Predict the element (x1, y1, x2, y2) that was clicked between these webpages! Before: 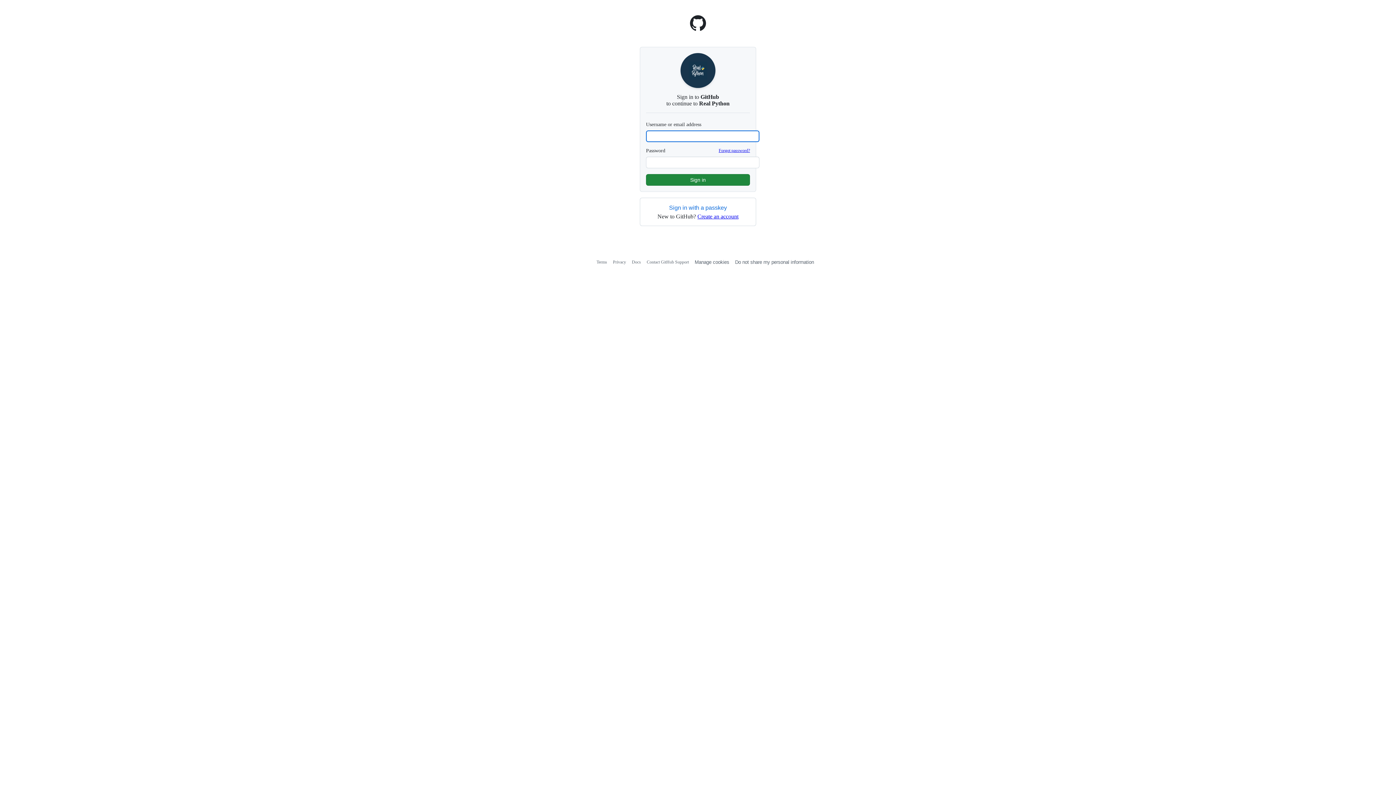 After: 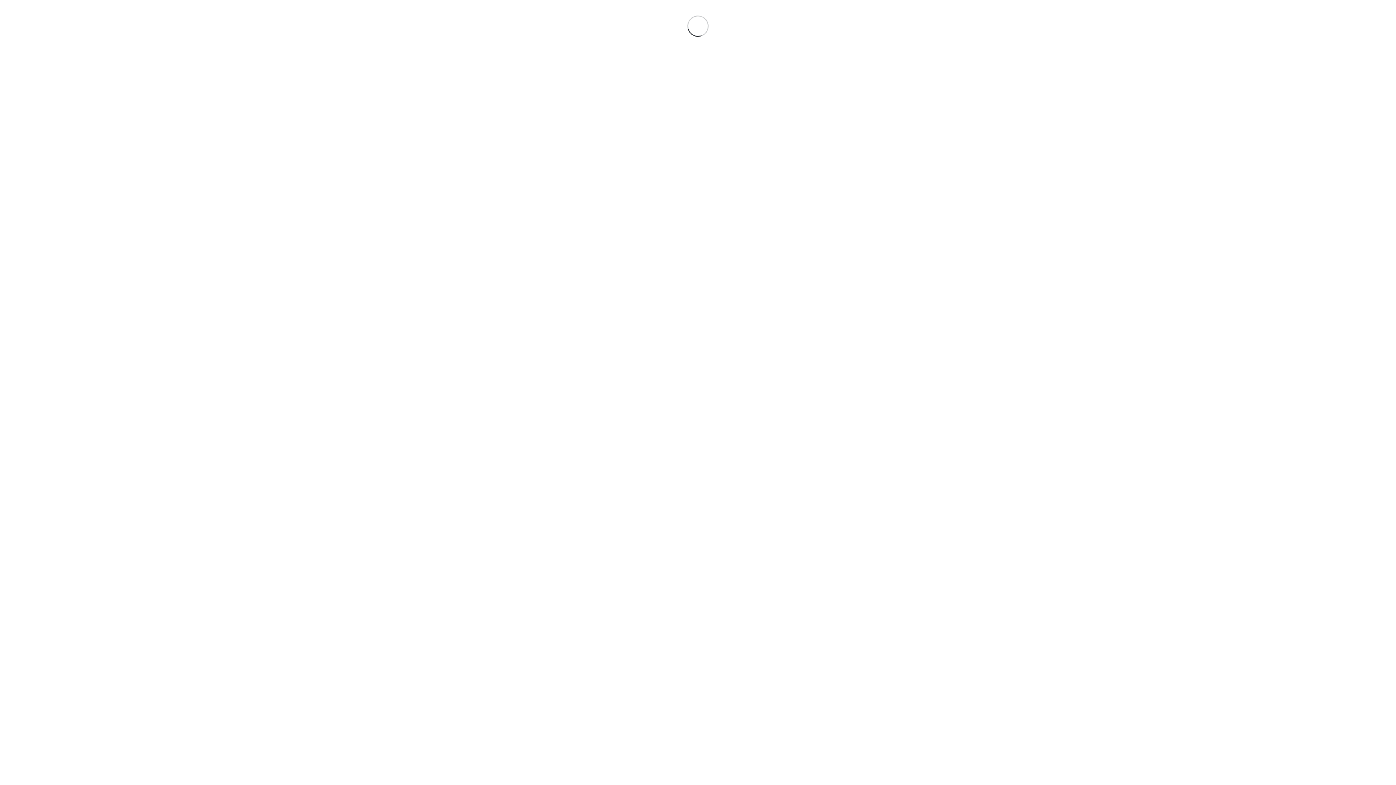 Action: label: Contact GitHub Support bbox: (646, 259, 689, 264)